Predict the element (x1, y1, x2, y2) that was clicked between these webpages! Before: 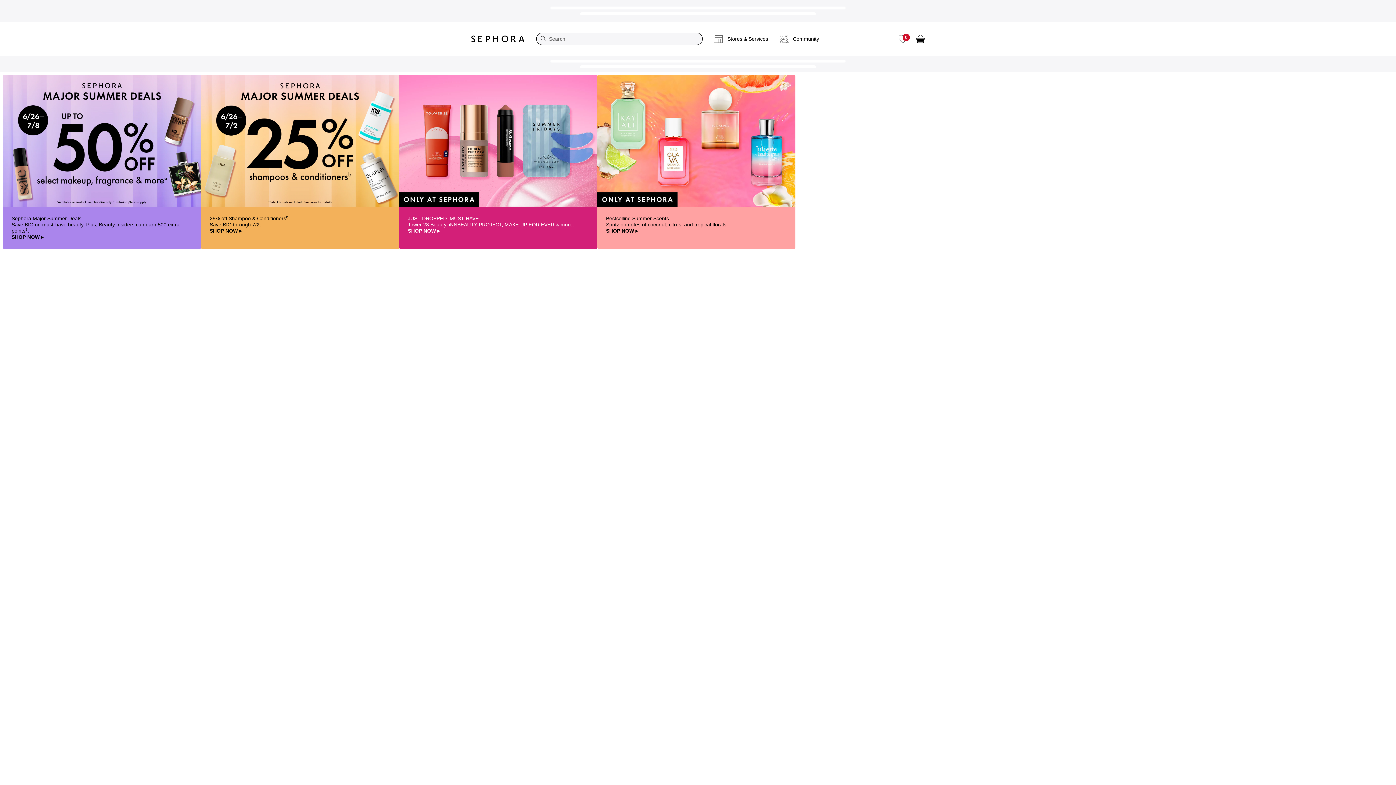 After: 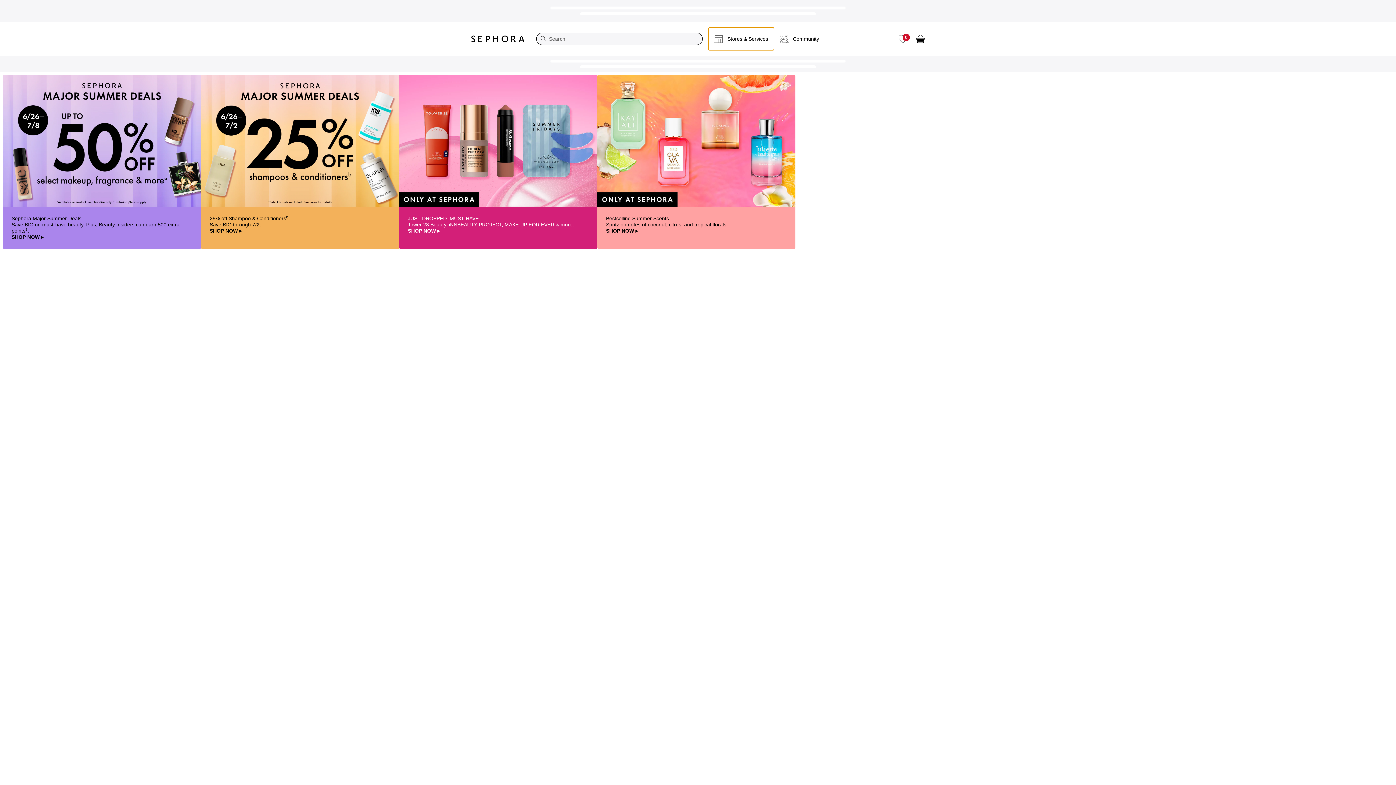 Action: bbox: (708, 27, 774, 50) label: Stores & Services